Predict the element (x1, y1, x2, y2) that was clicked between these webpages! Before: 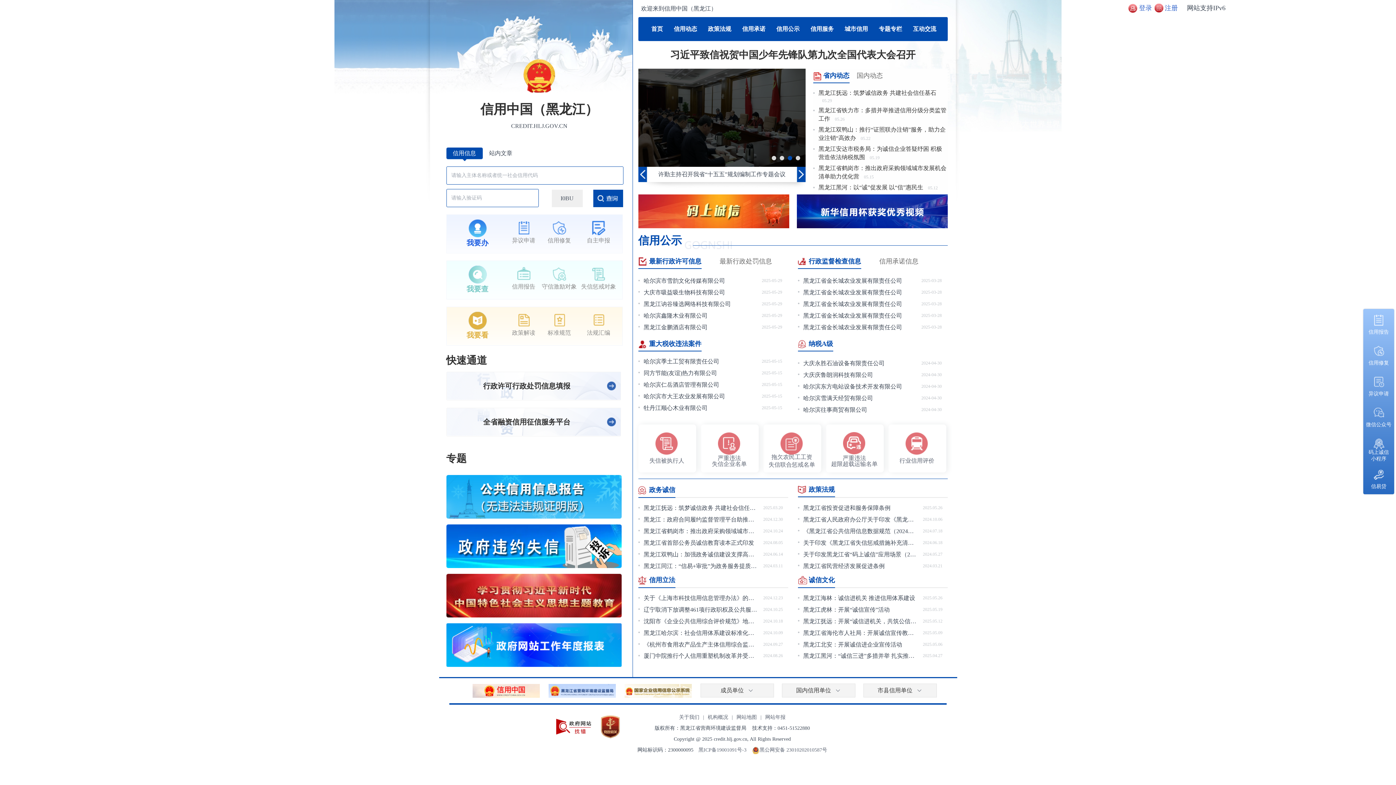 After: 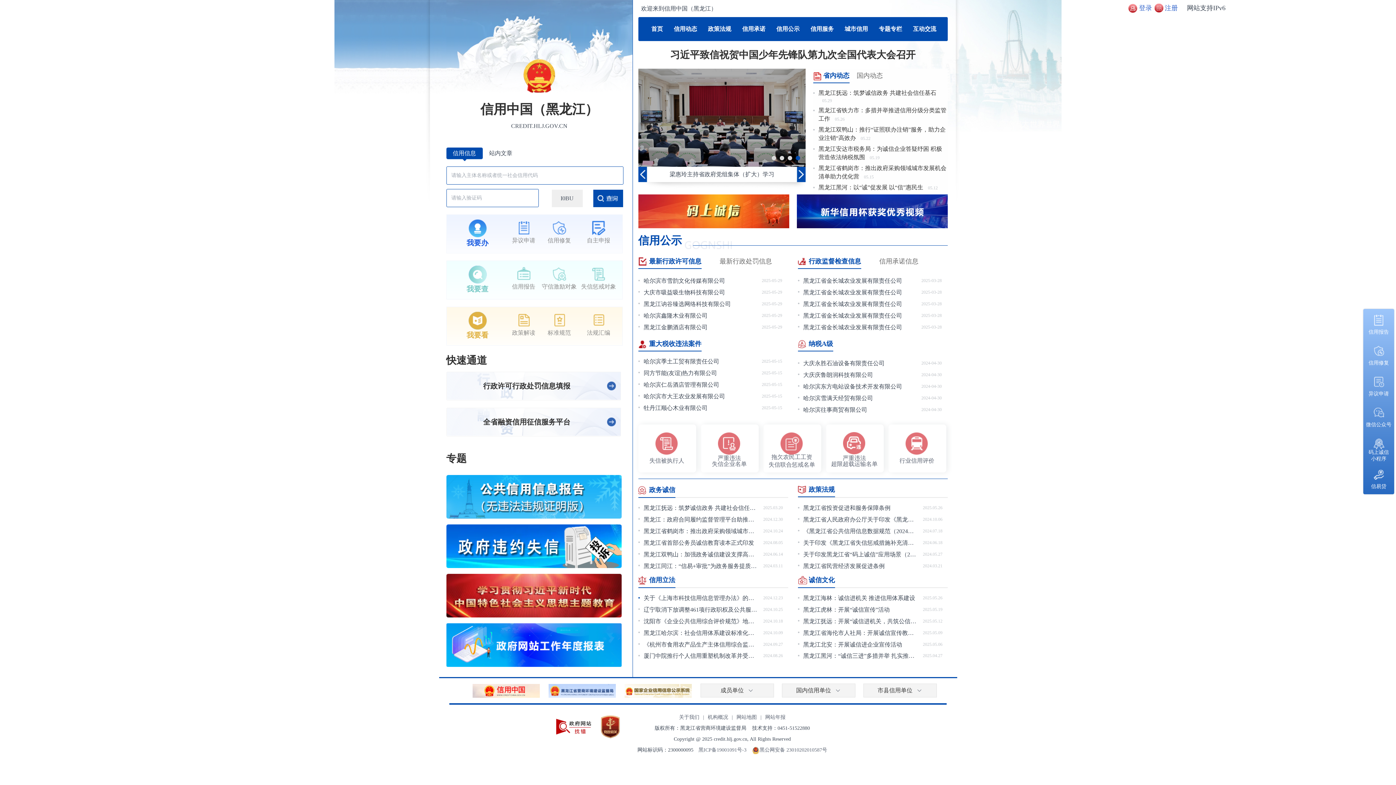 Action: bbox: (643, 594, 759, 600) label: 关于《上海市科技信用信息管理办法》的修订说明

 